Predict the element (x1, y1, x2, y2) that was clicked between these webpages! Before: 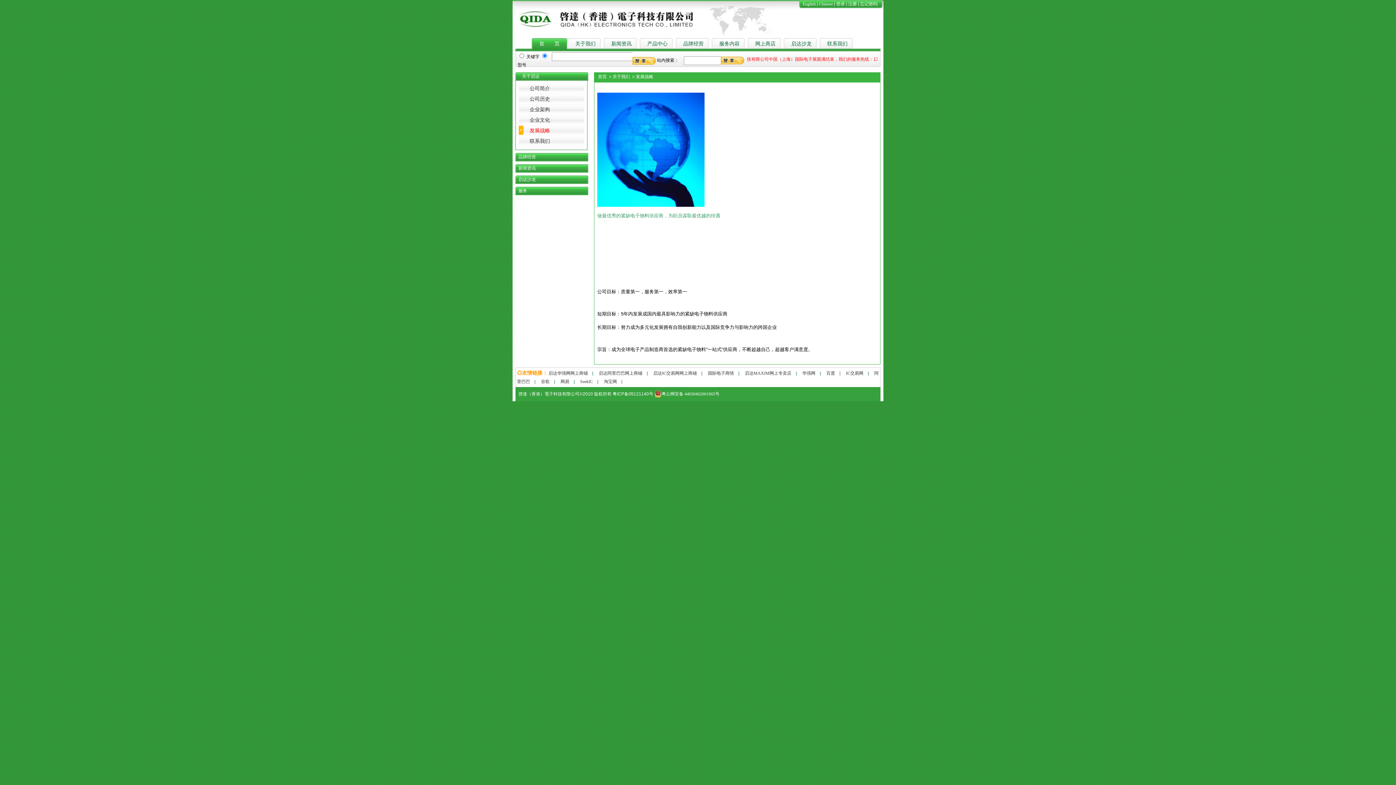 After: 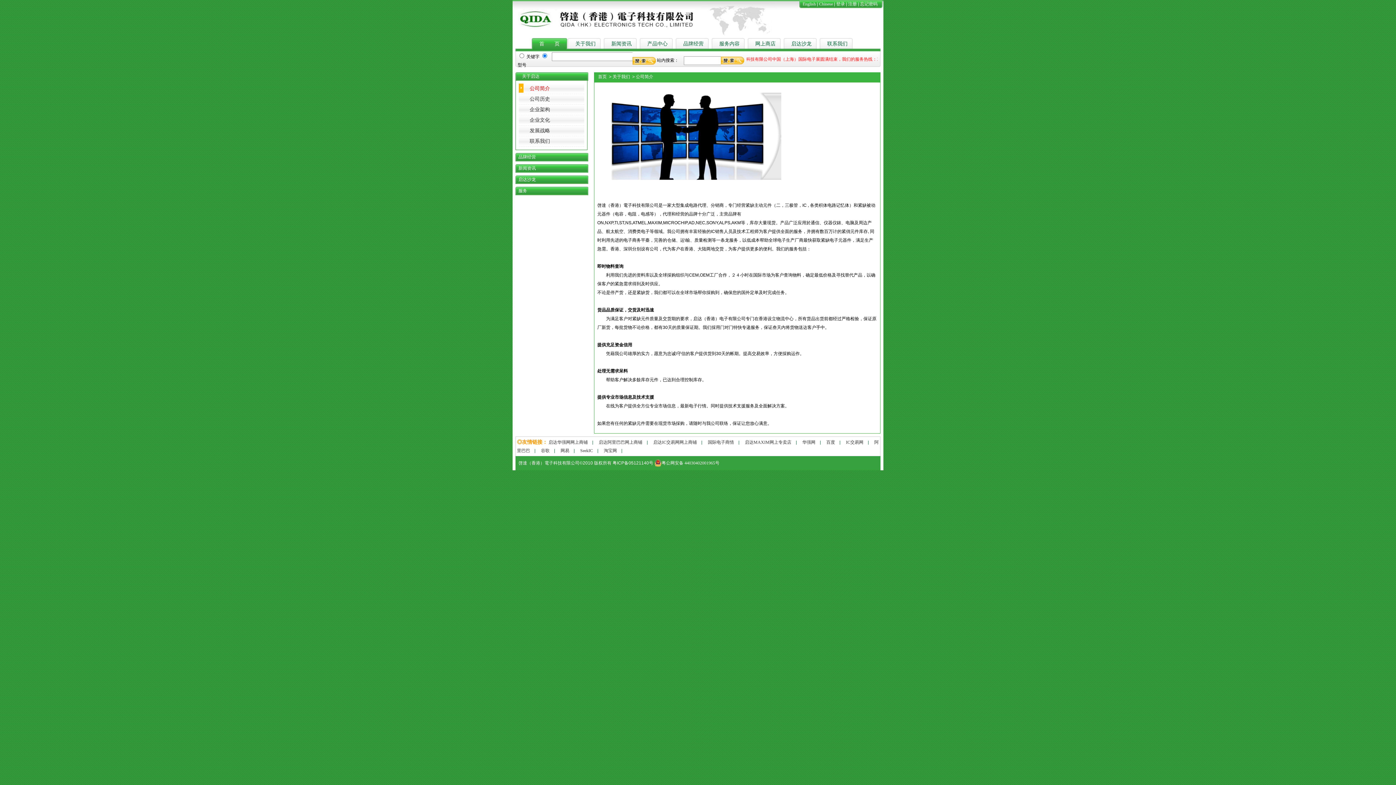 Action: bbox: (518, 83, 584, 94) label: 公司简介